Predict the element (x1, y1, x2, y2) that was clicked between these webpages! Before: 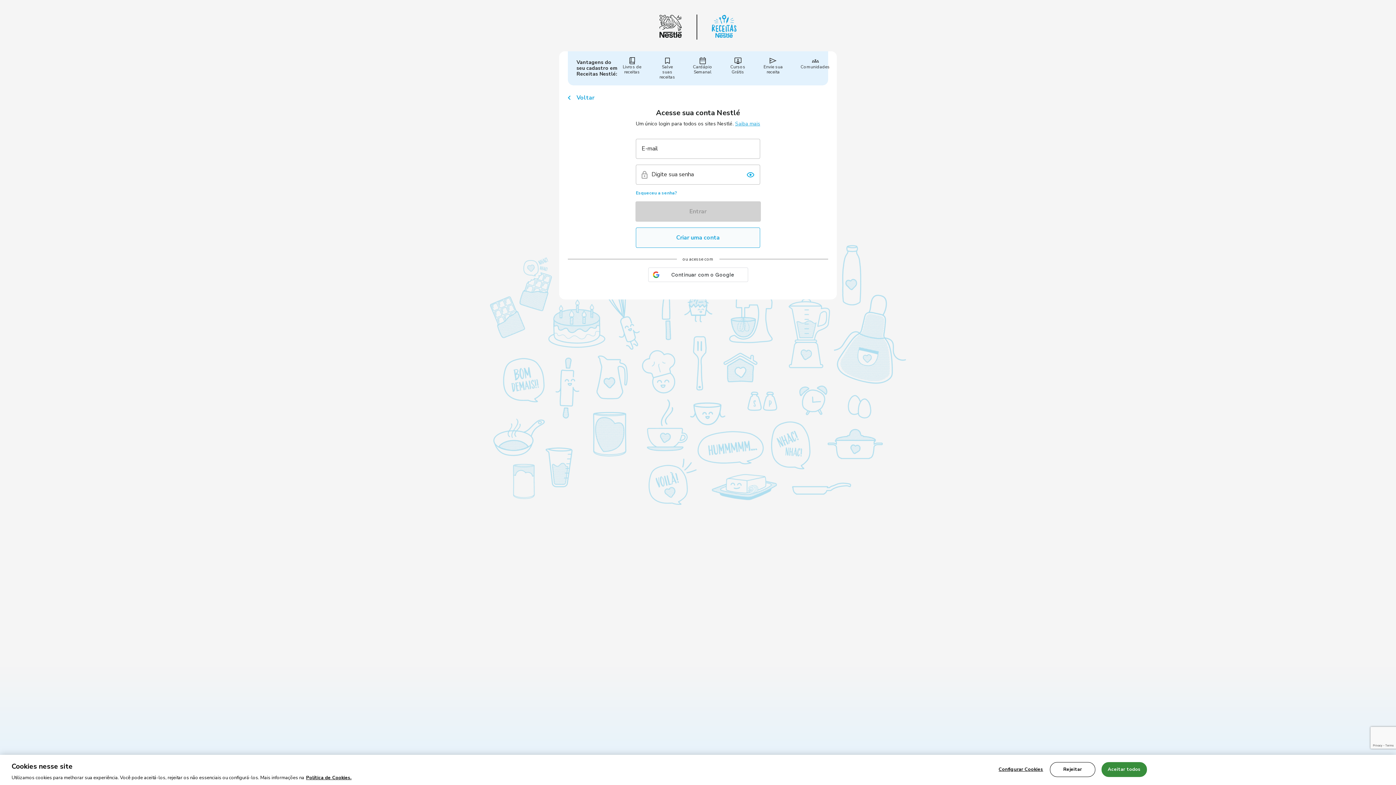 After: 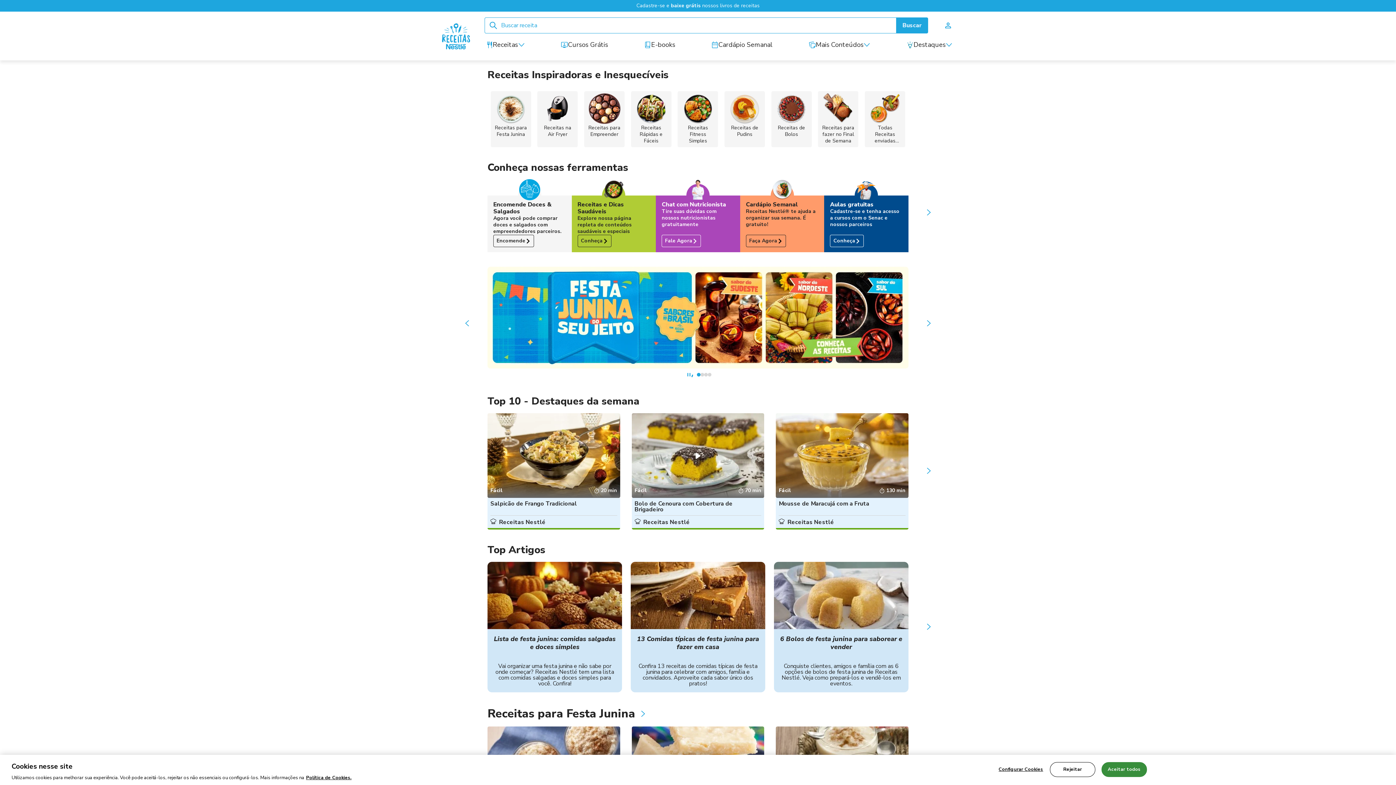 Action: label: Receitas Nestlé® bbox: (712, 14, 736, 39)